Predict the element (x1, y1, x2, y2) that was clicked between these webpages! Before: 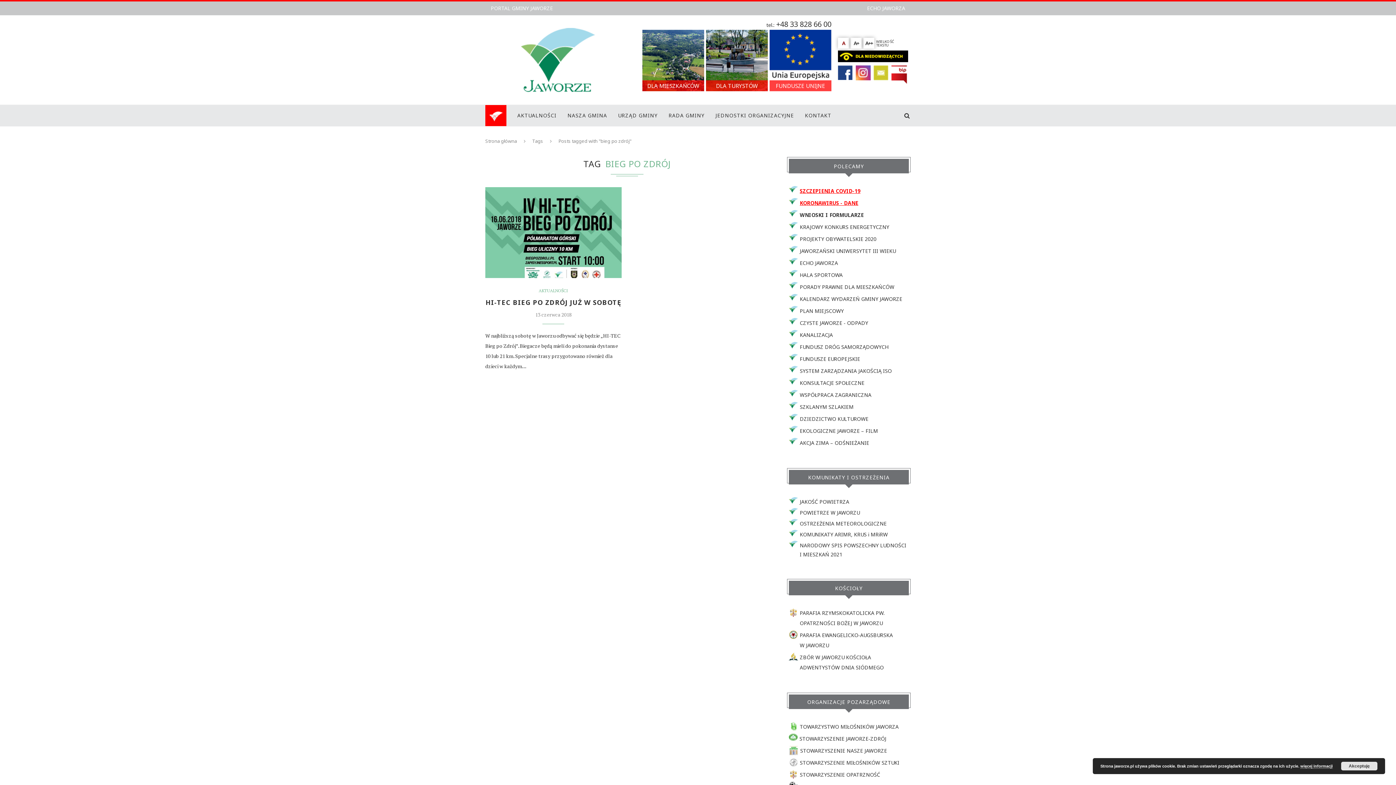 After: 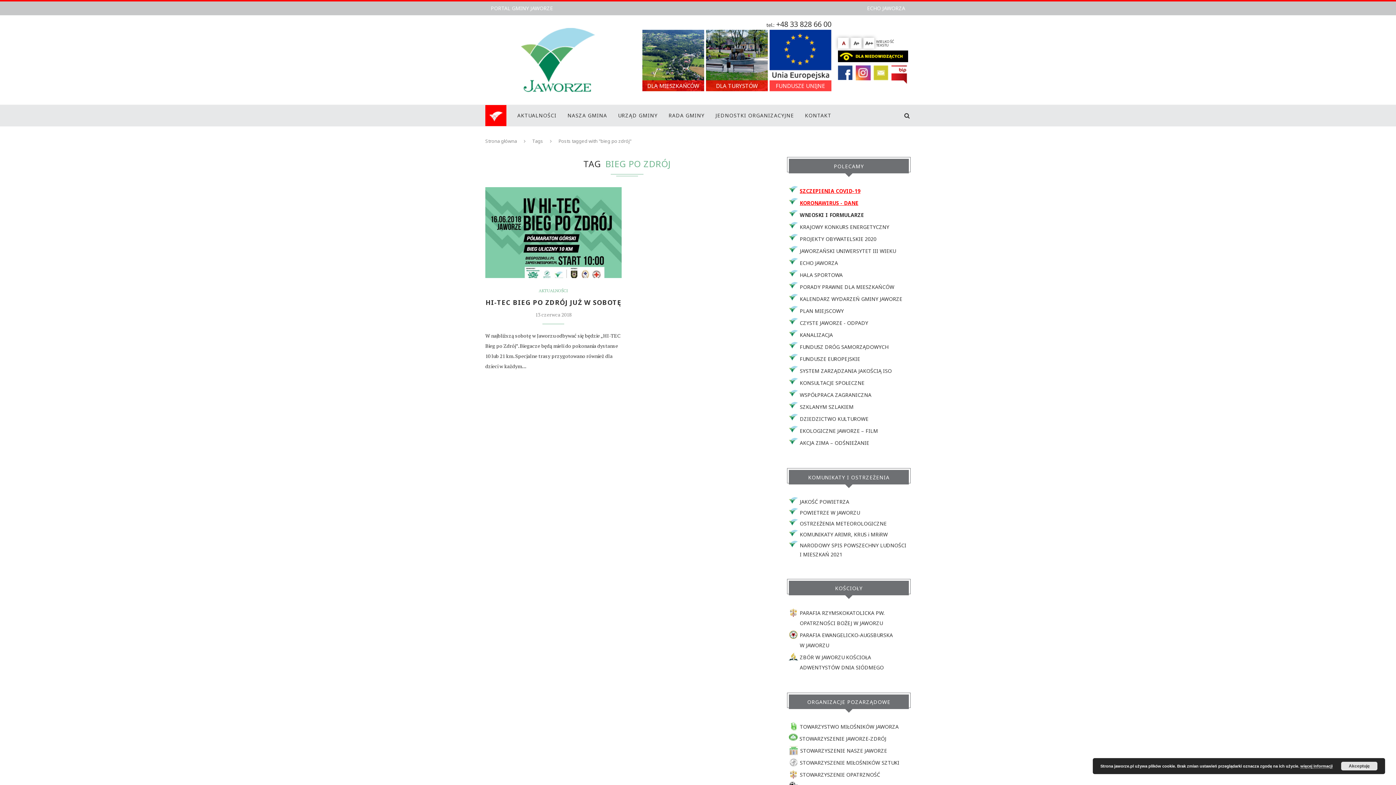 Action: bbox: (891, 65, 907, 72)